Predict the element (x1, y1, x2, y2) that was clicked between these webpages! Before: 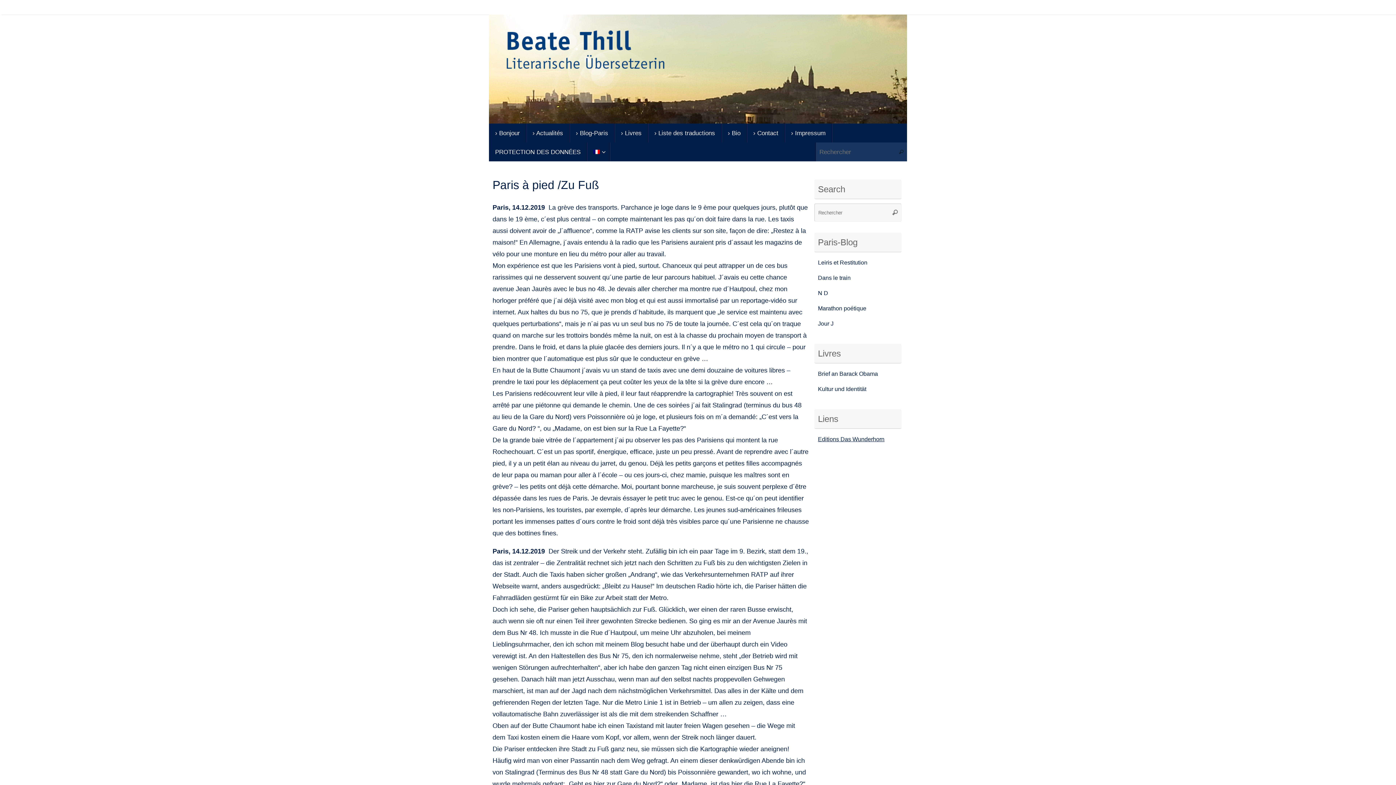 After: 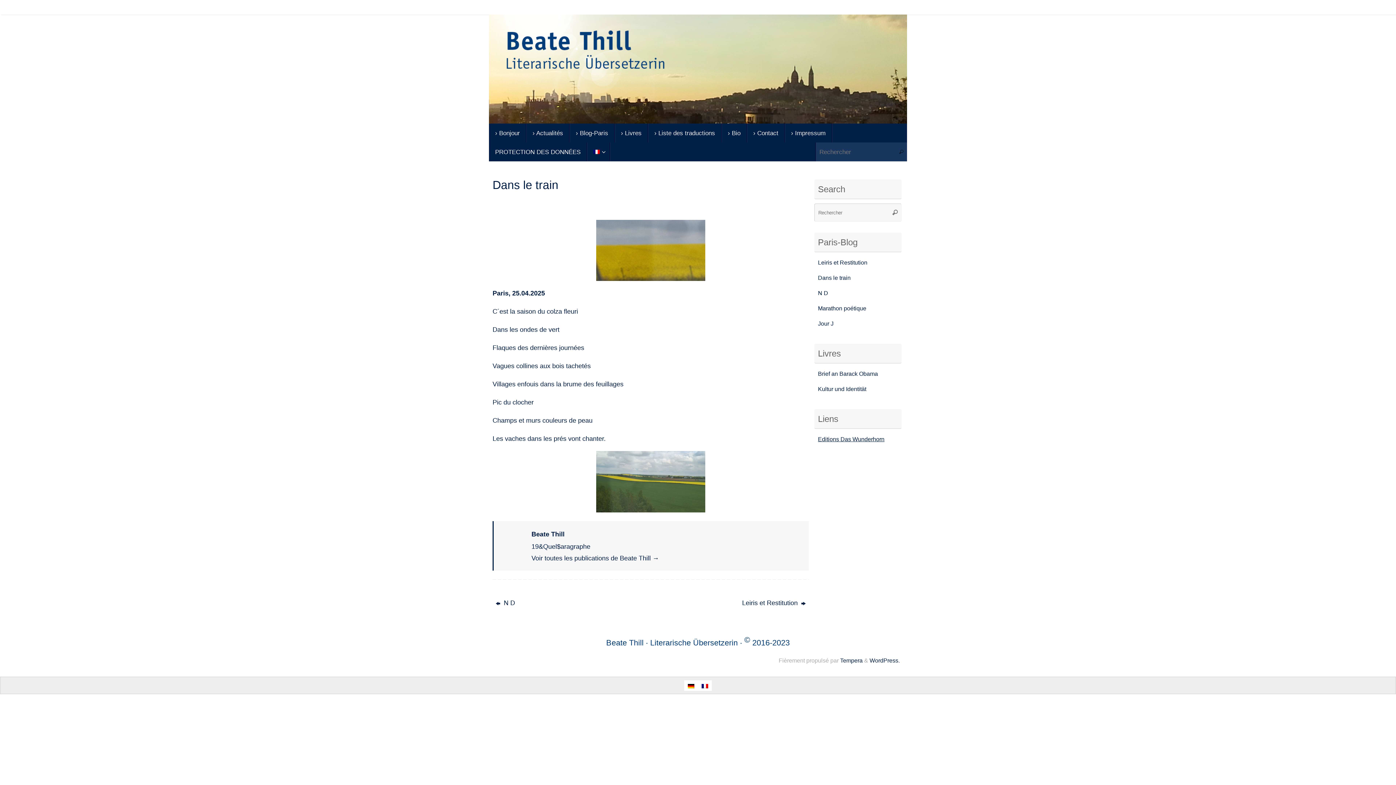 Action: label: Dans le train bbox: (818, 275, 850, 281)